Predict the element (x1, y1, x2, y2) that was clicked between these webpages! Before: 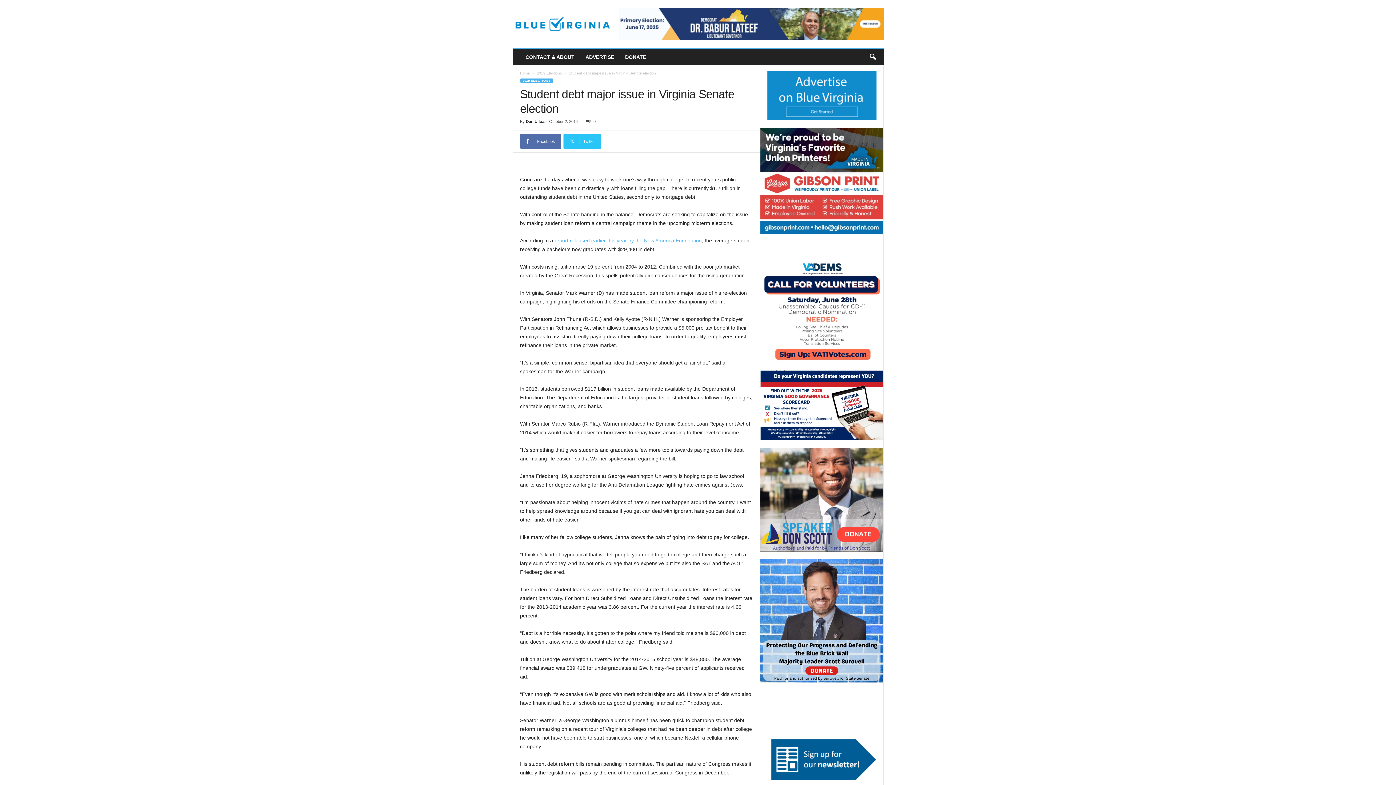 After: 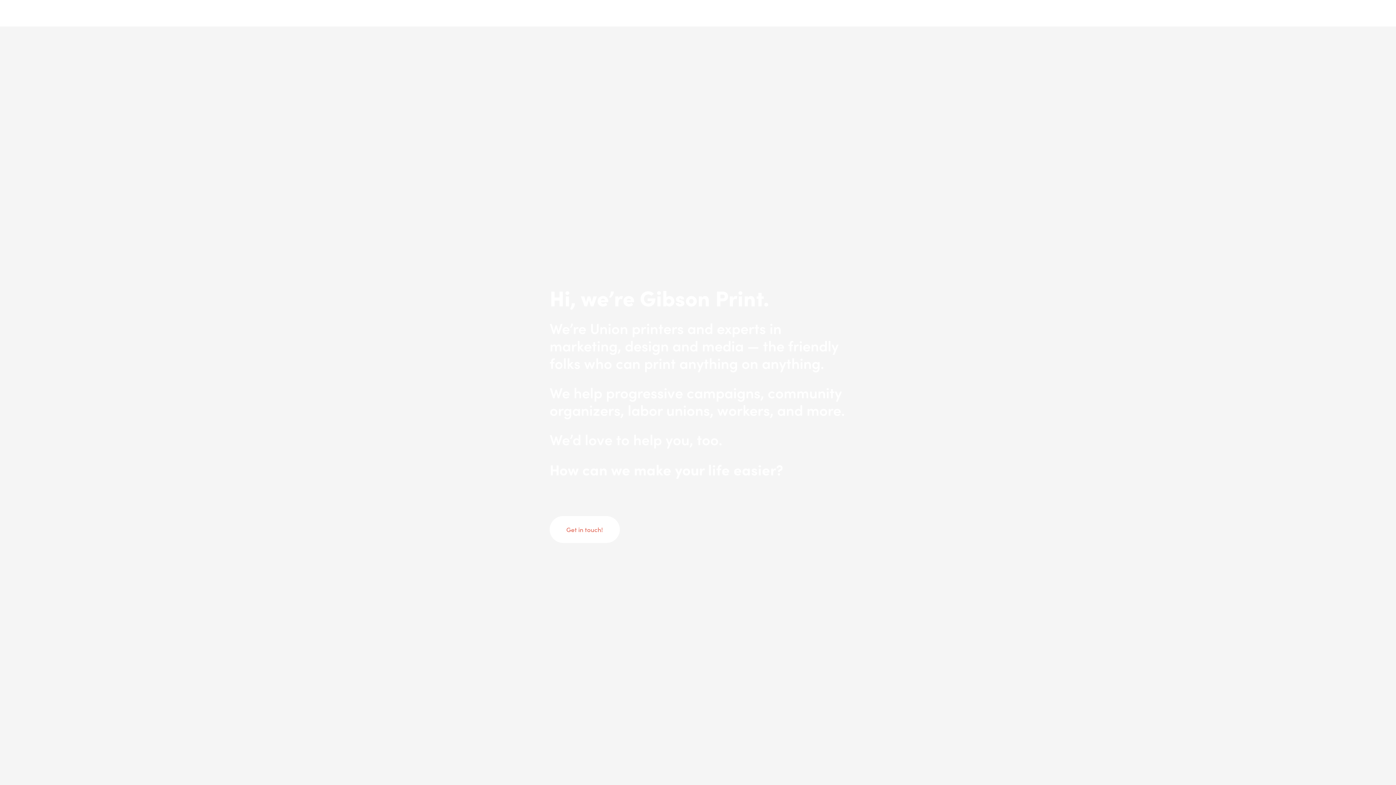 Action: bbox: (760, 127, 883, 234)